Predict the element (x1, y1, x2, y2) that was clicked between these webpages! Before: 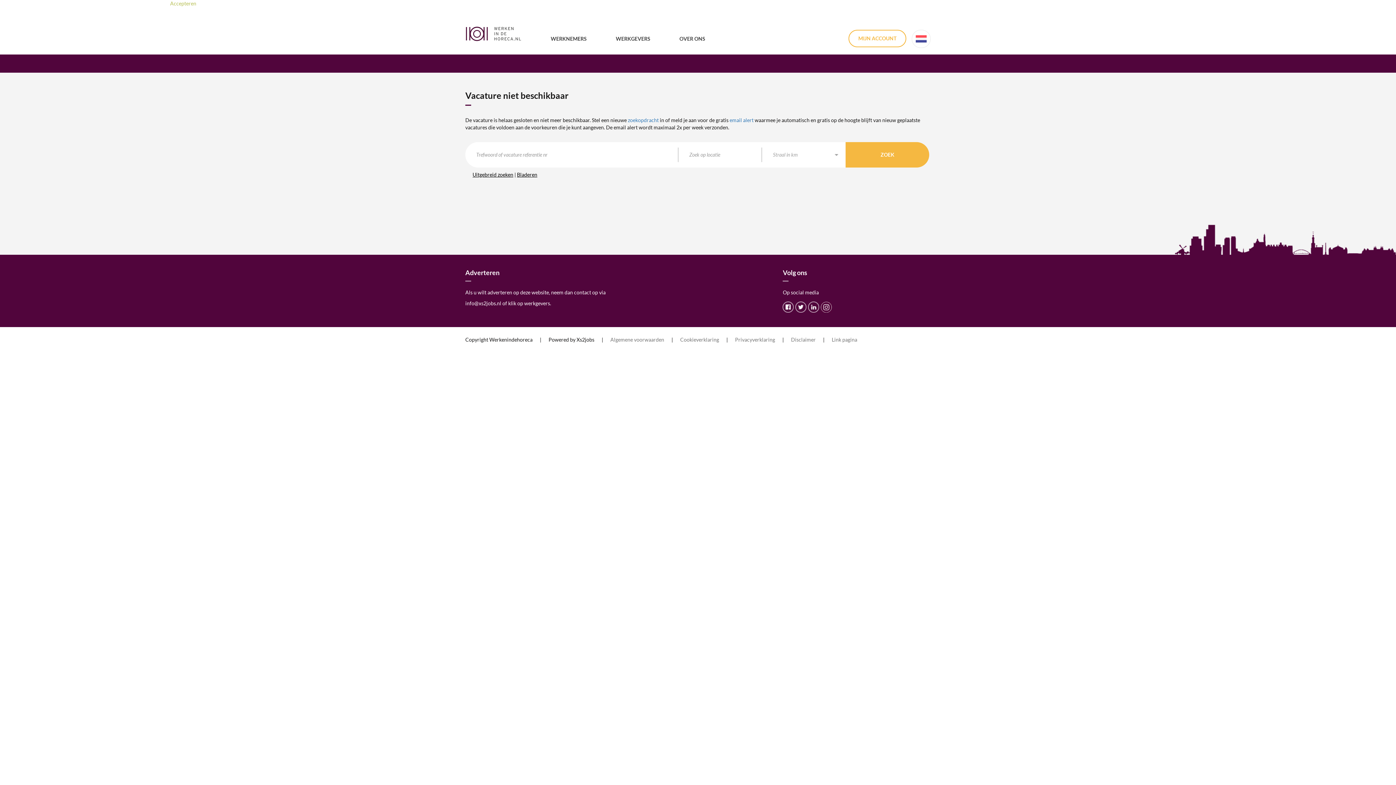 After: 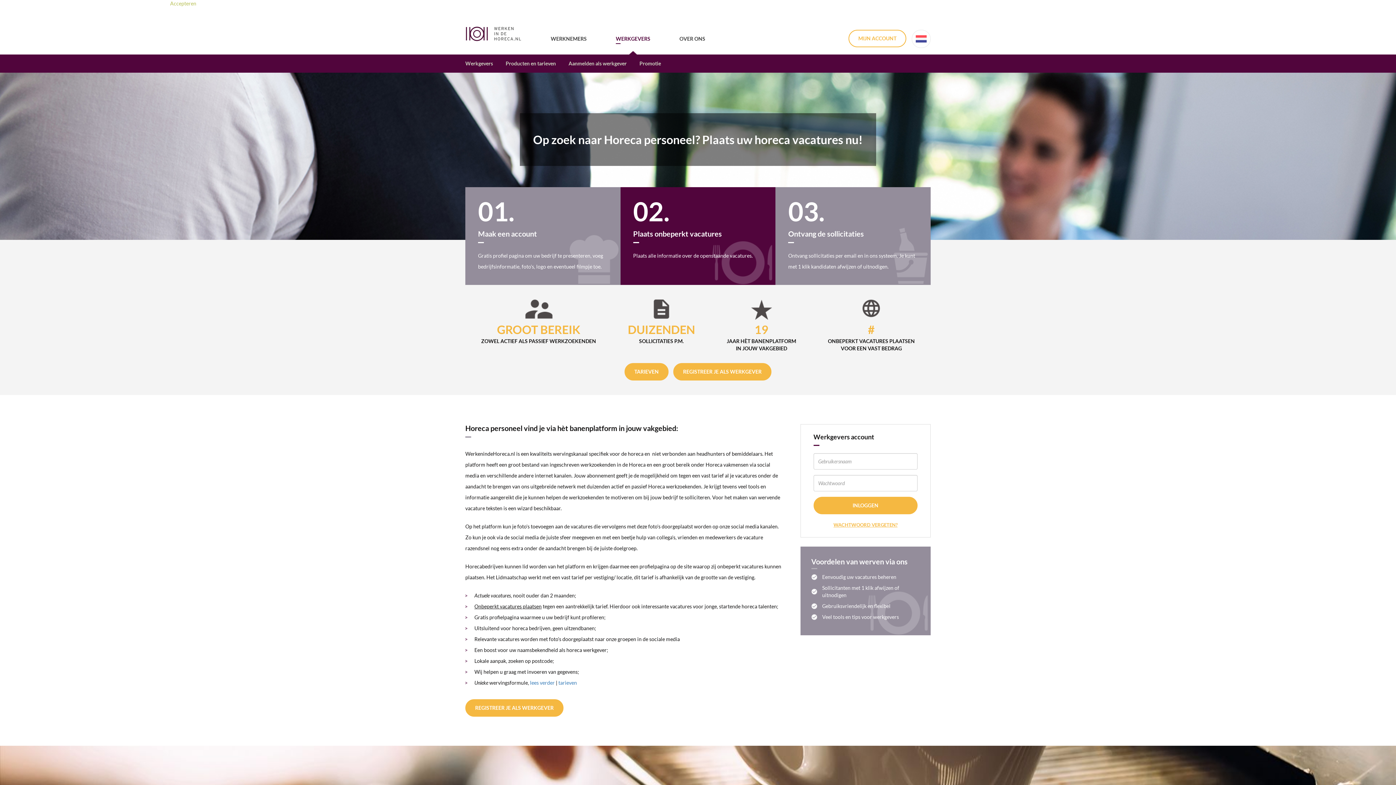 Action: bbox: (616, 35, 650, 54) label: WERKGEVERS